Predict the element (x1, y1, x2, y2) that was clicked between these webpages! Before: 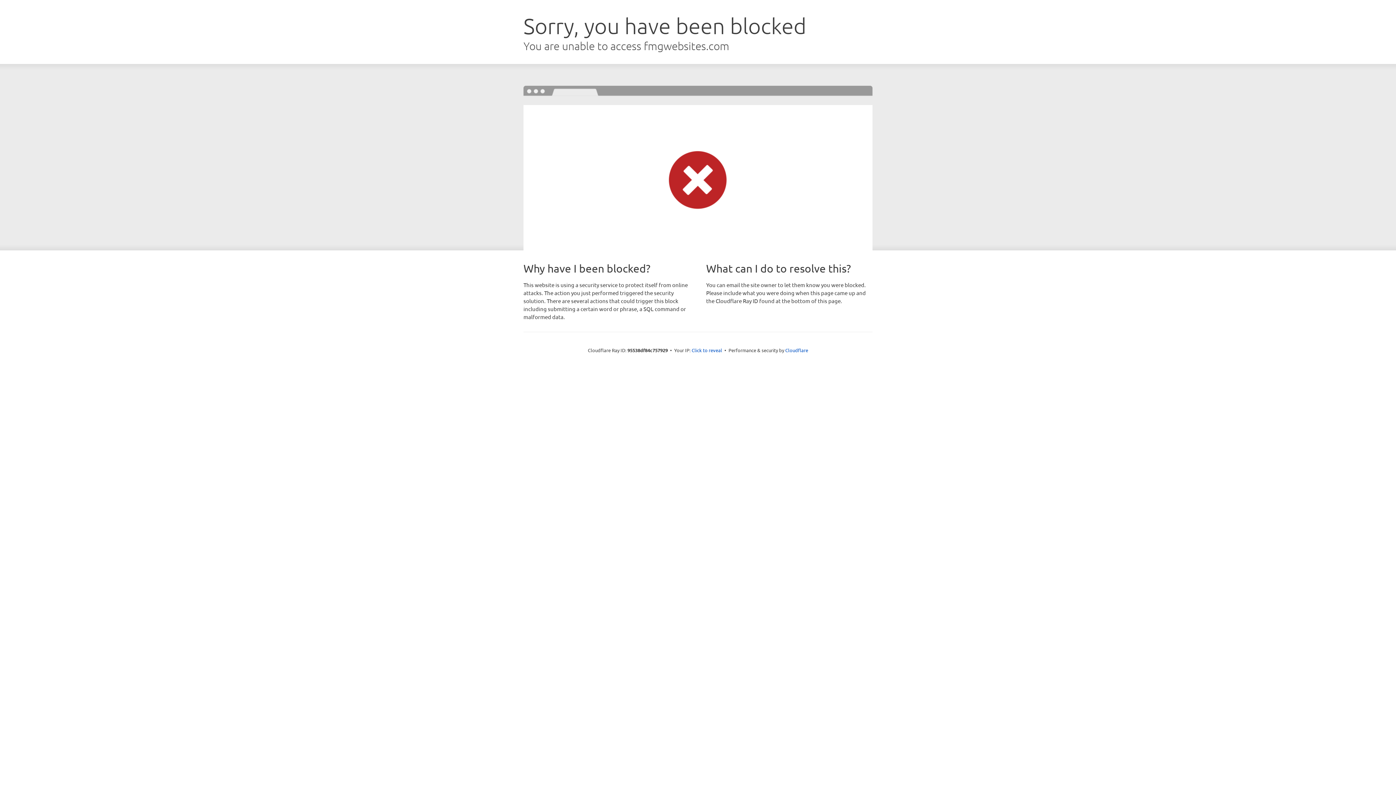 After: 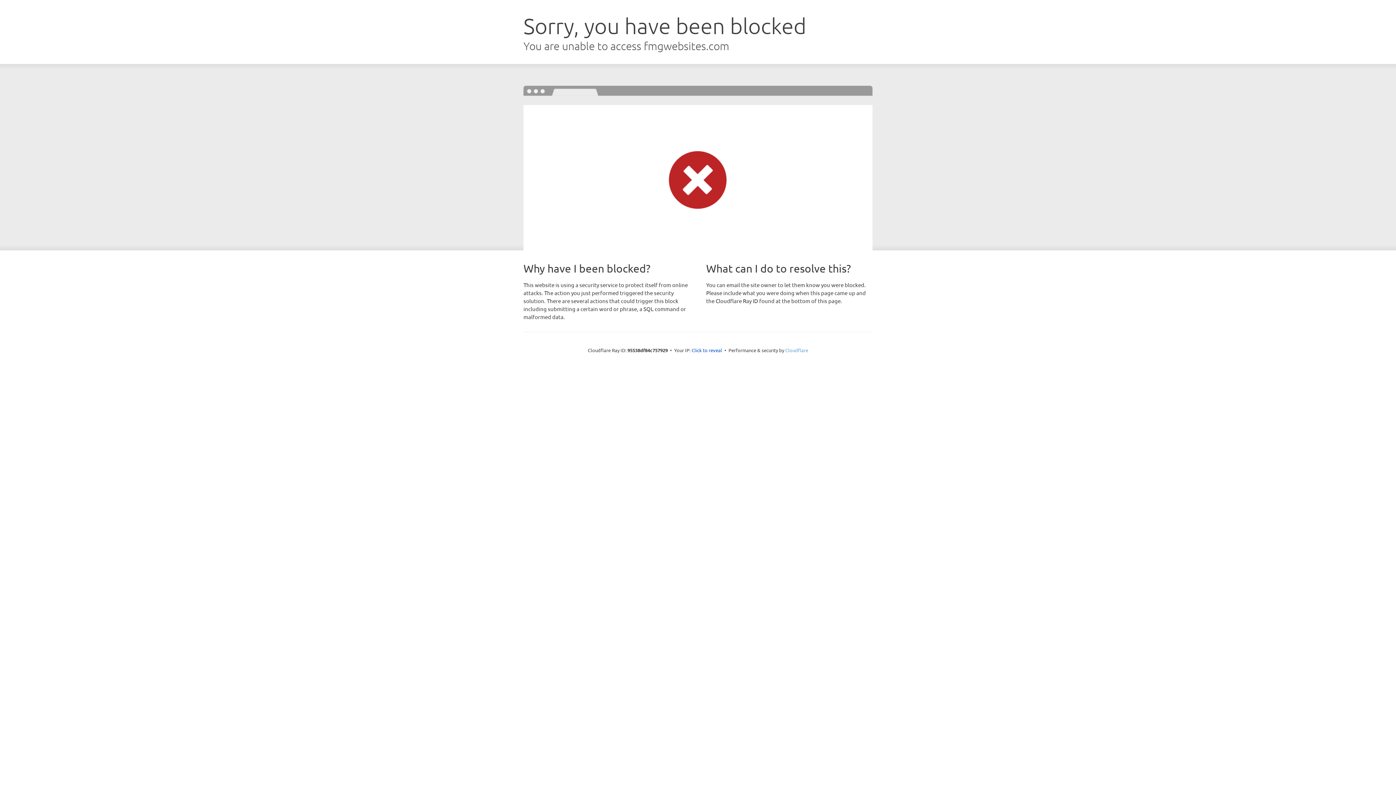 Action: bbox: (785, 347, 808, 353) label: Cloudflare